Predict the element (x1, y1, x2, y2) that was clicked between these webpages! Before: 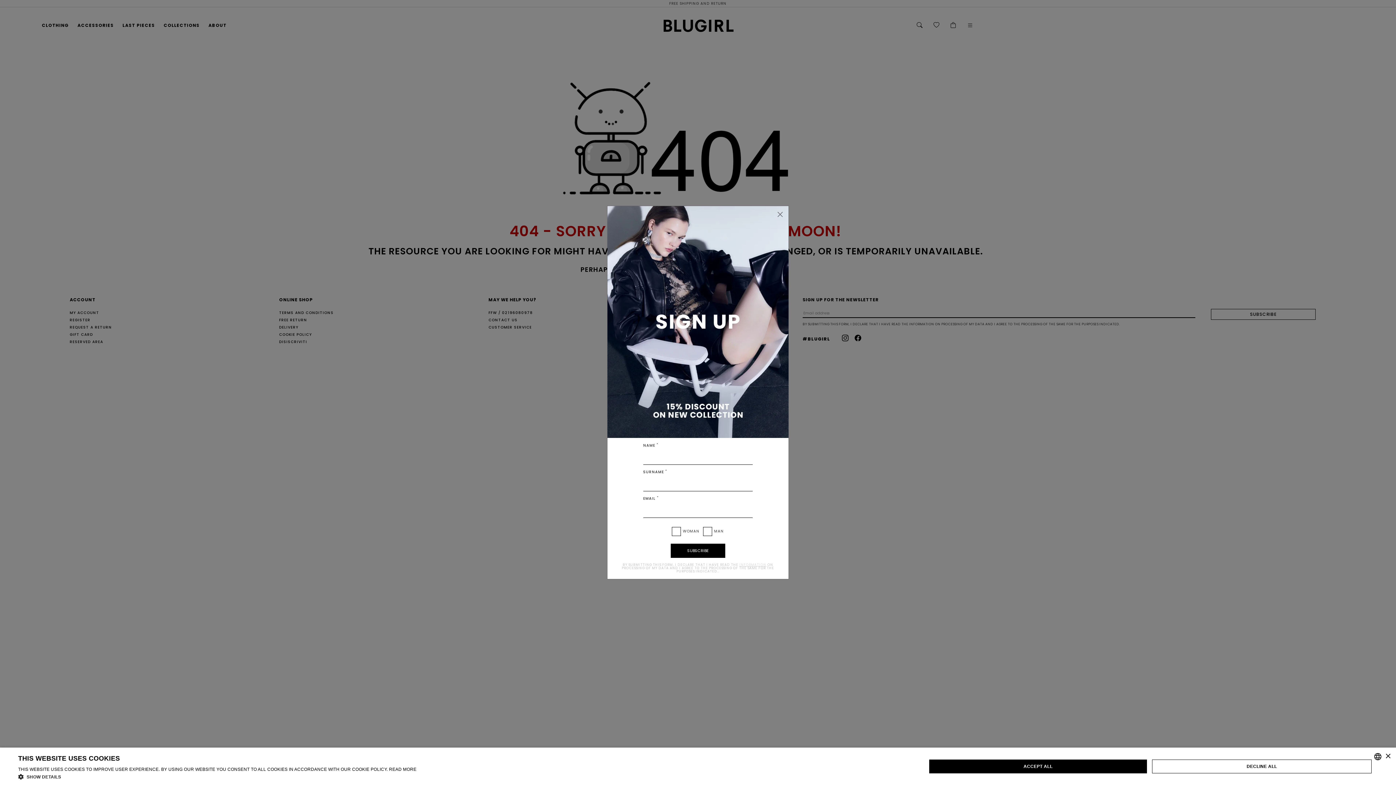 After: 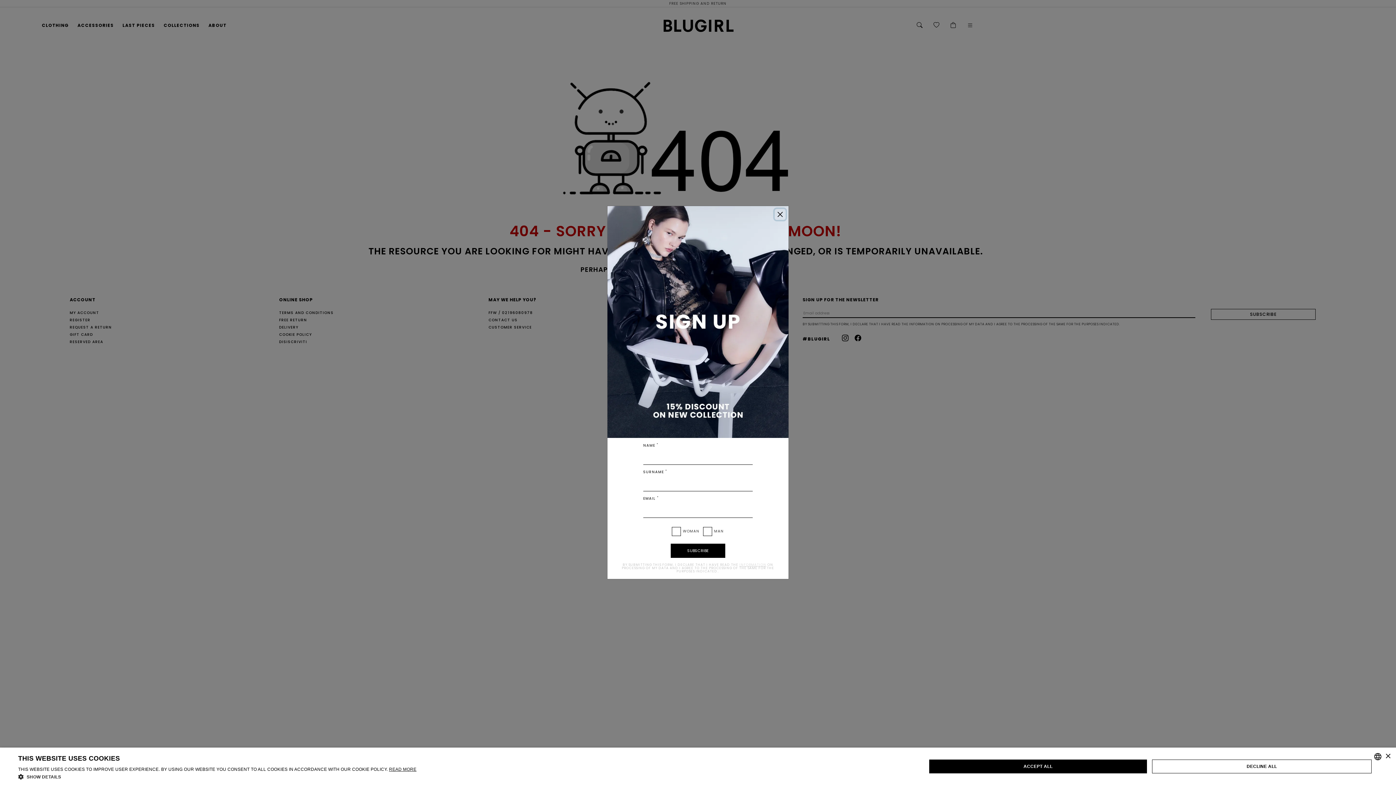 Action: label: Leggi di più, opens a new window bbox: (389, 767, 416, 772)